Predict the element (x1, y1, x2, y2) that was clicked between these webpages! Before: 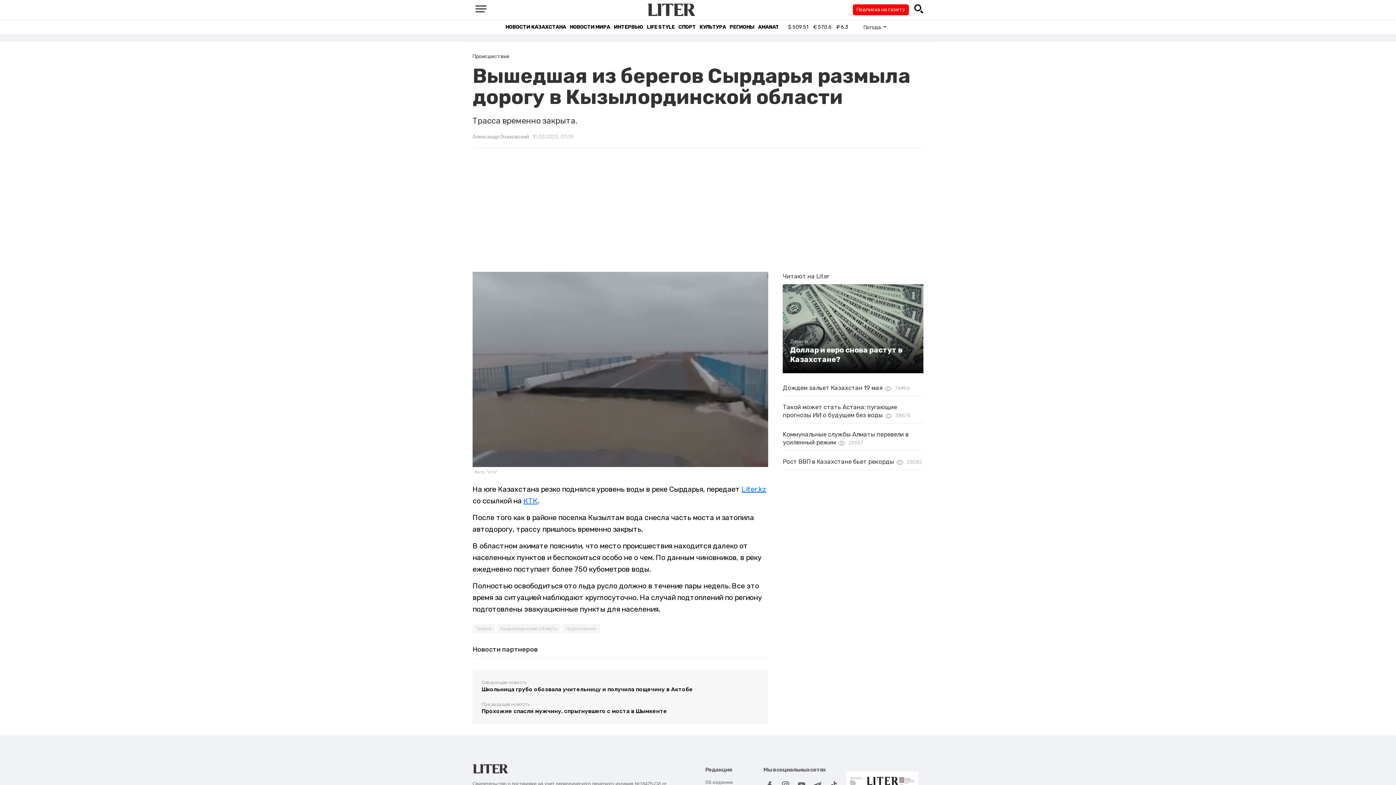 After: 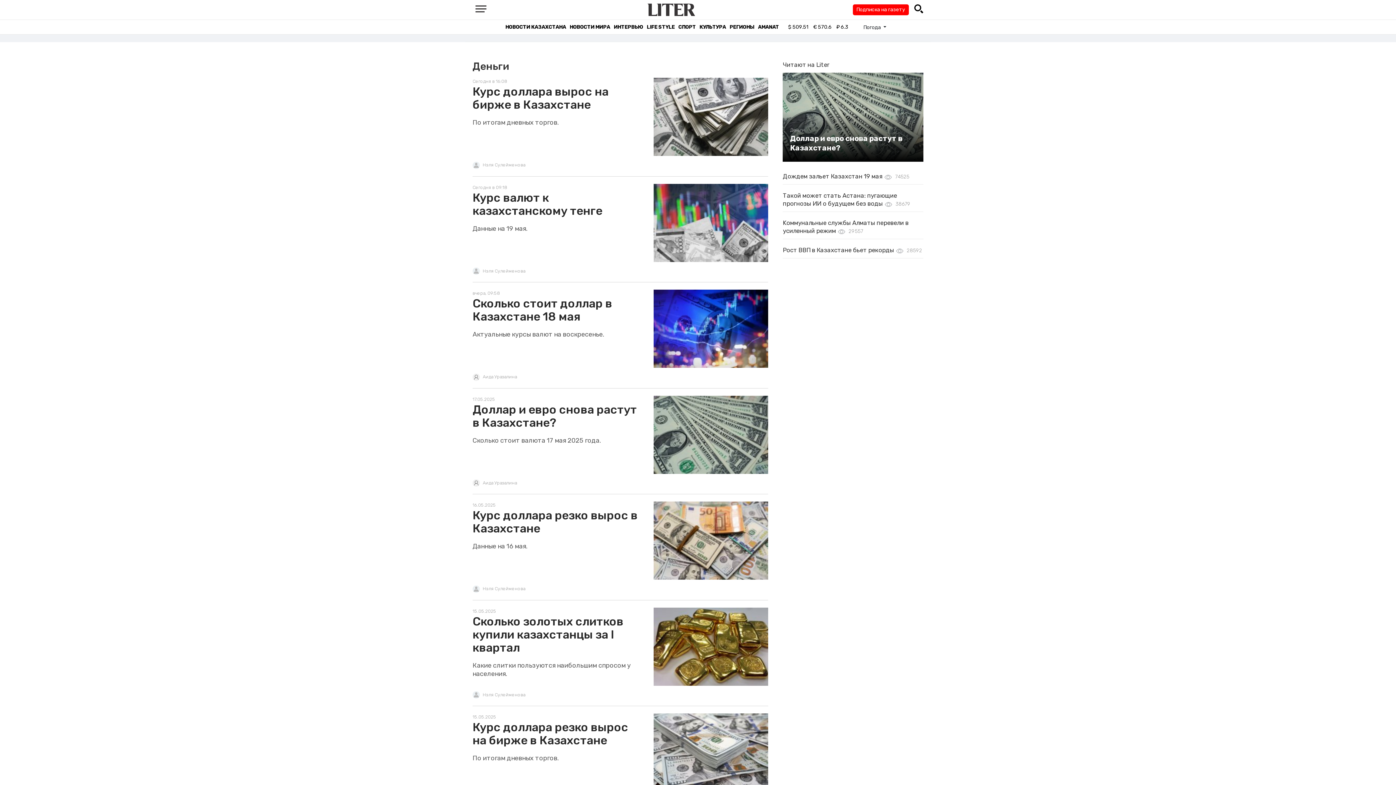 Action: label: Деньги bbox: (790, 338, 916, 345)